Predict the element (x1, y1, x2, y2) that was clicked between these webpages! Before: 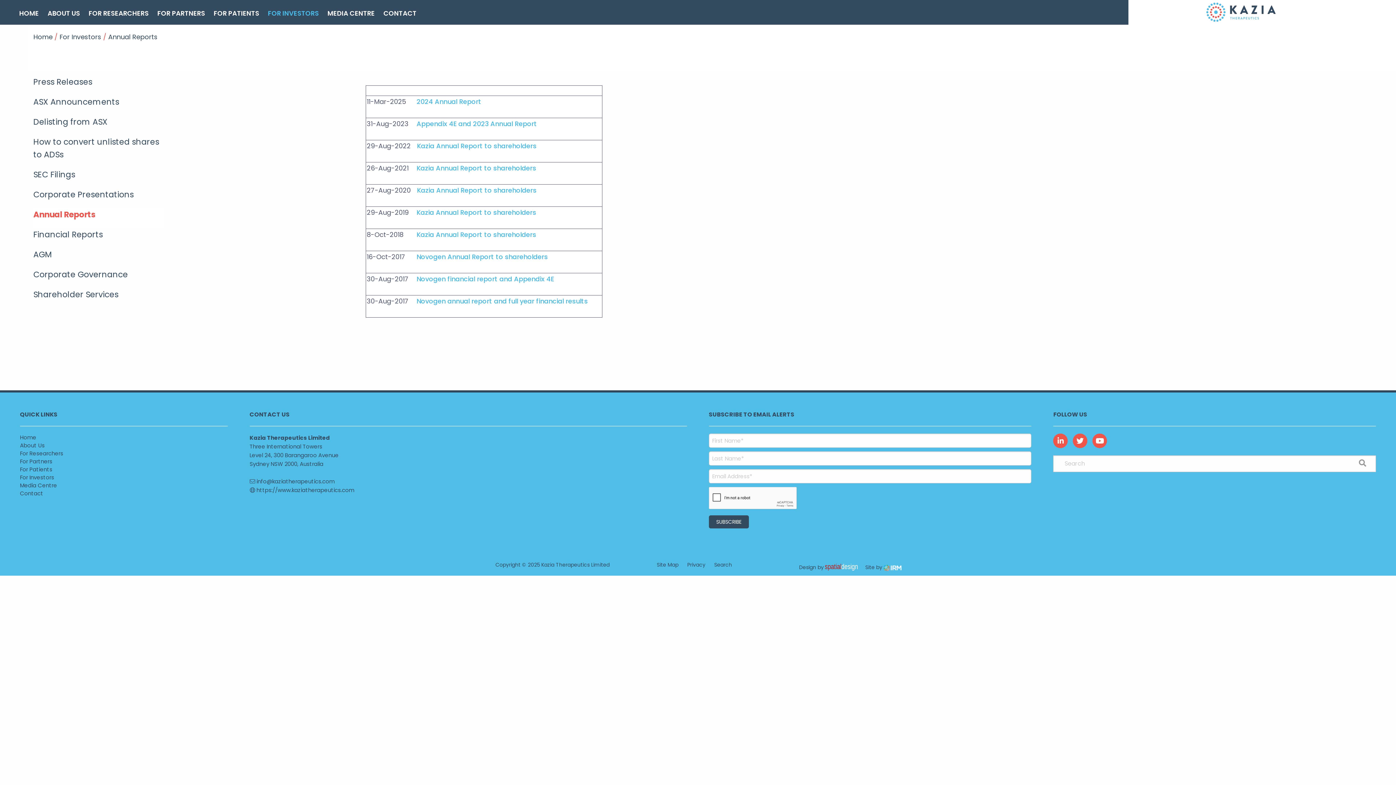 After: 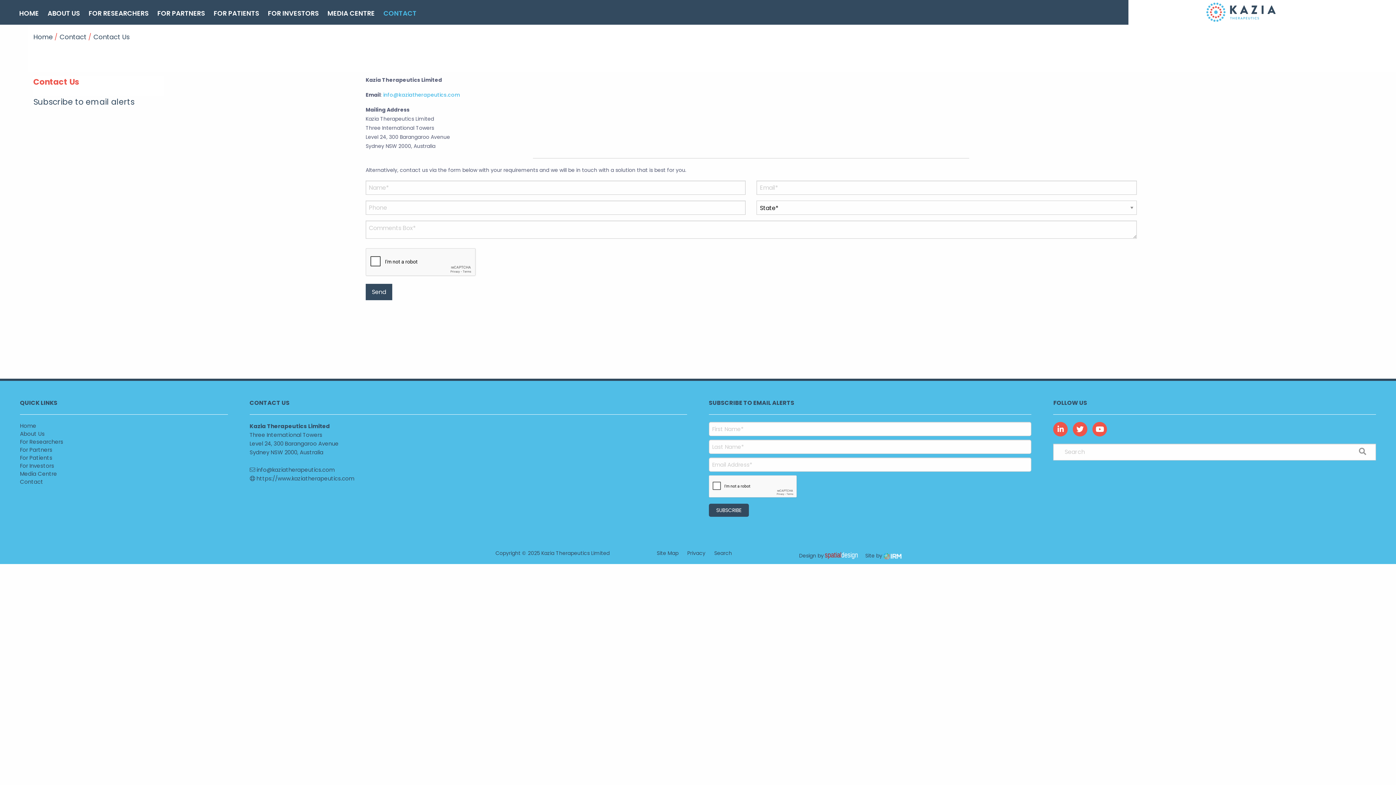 Action: label: CONTACT bbox: (380, 0, 420, 24)